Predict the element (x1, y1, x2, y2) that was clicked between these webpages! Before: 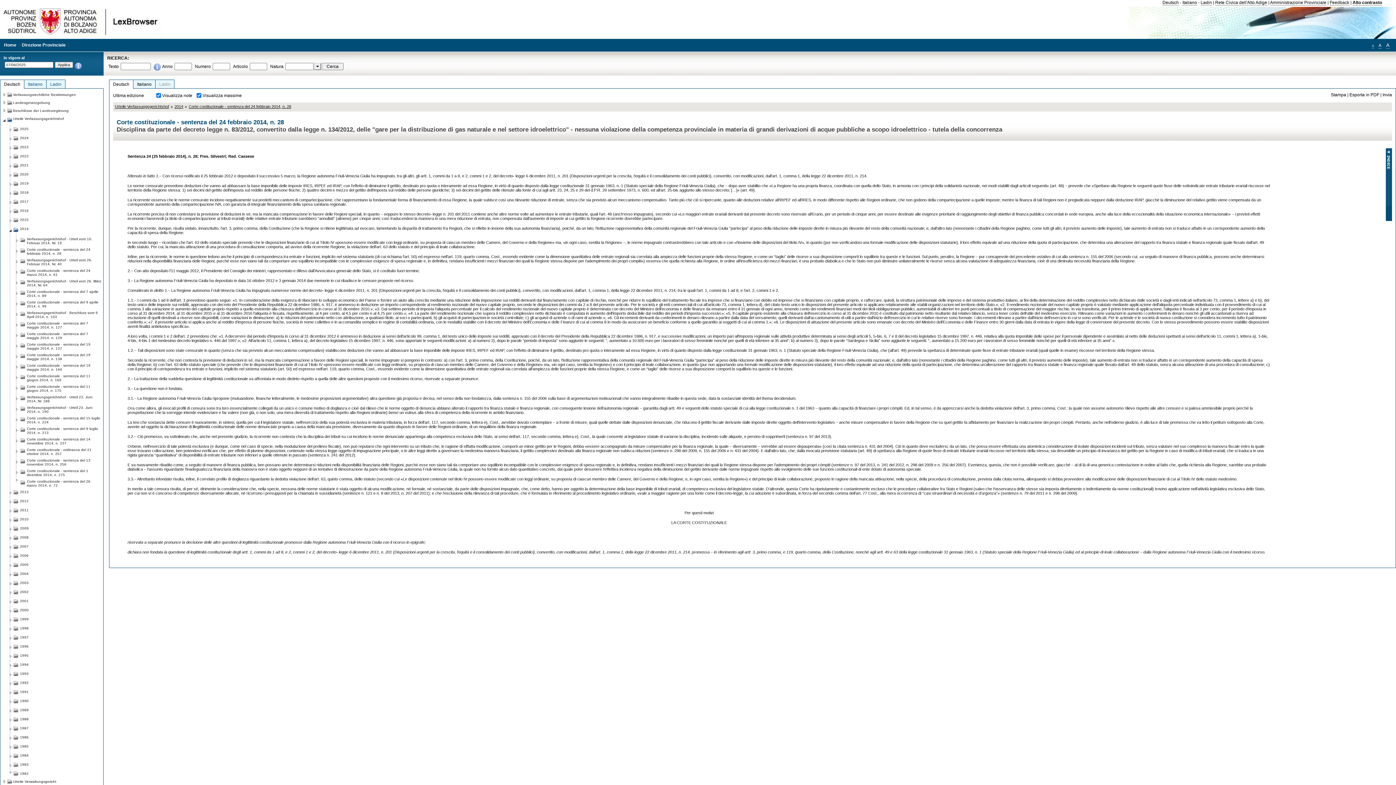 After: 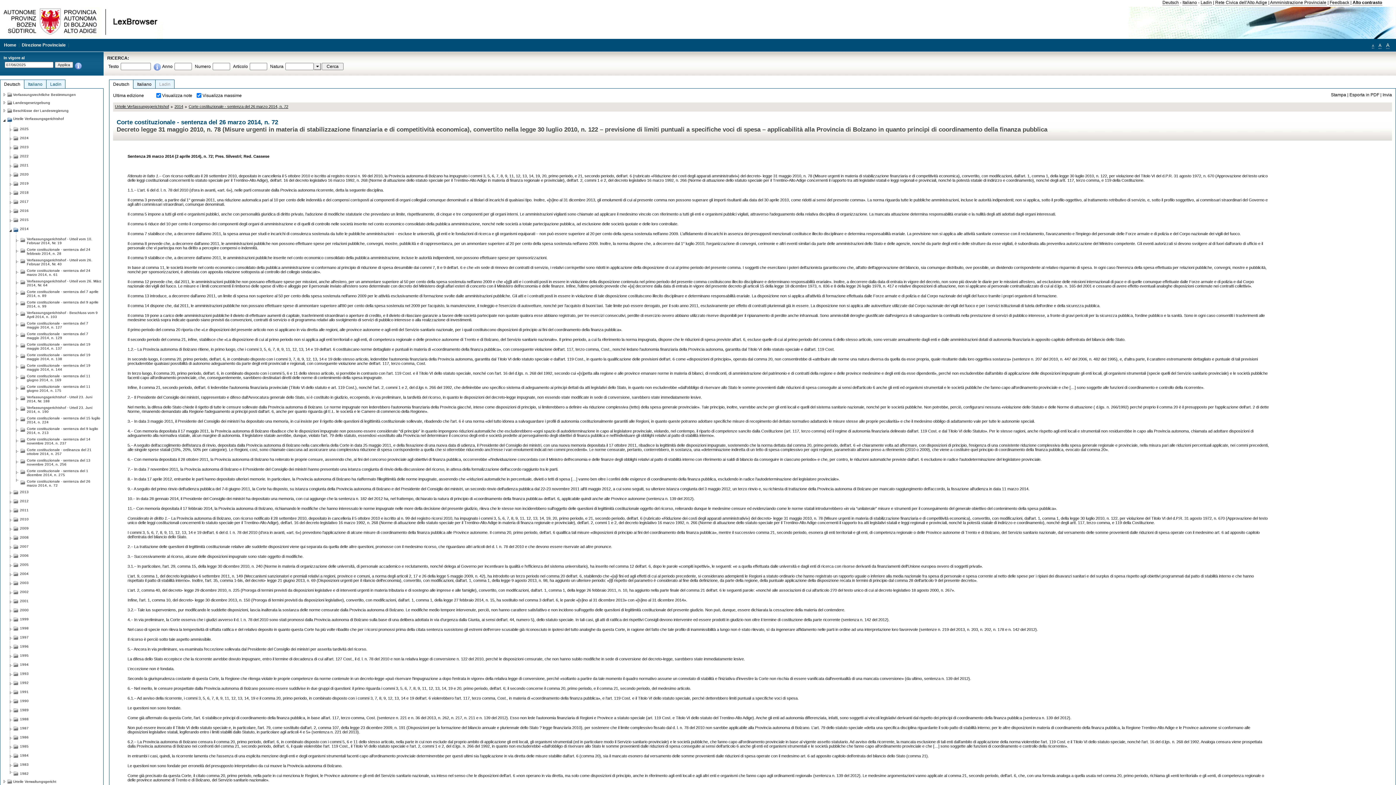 Action: bbox: (26, 477, 101, 488) label: Corte costituzionale - sentenza del 26 marzo 2014, n. 72